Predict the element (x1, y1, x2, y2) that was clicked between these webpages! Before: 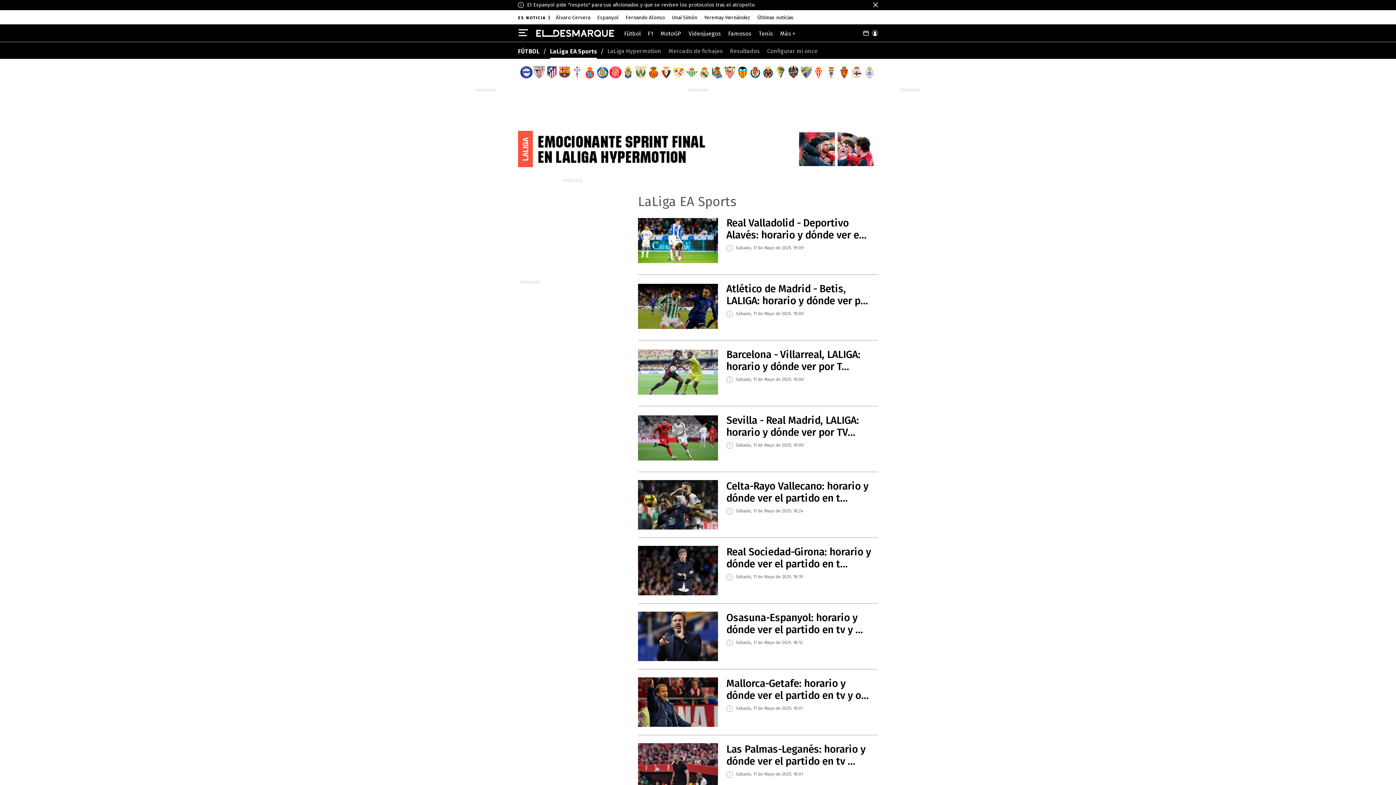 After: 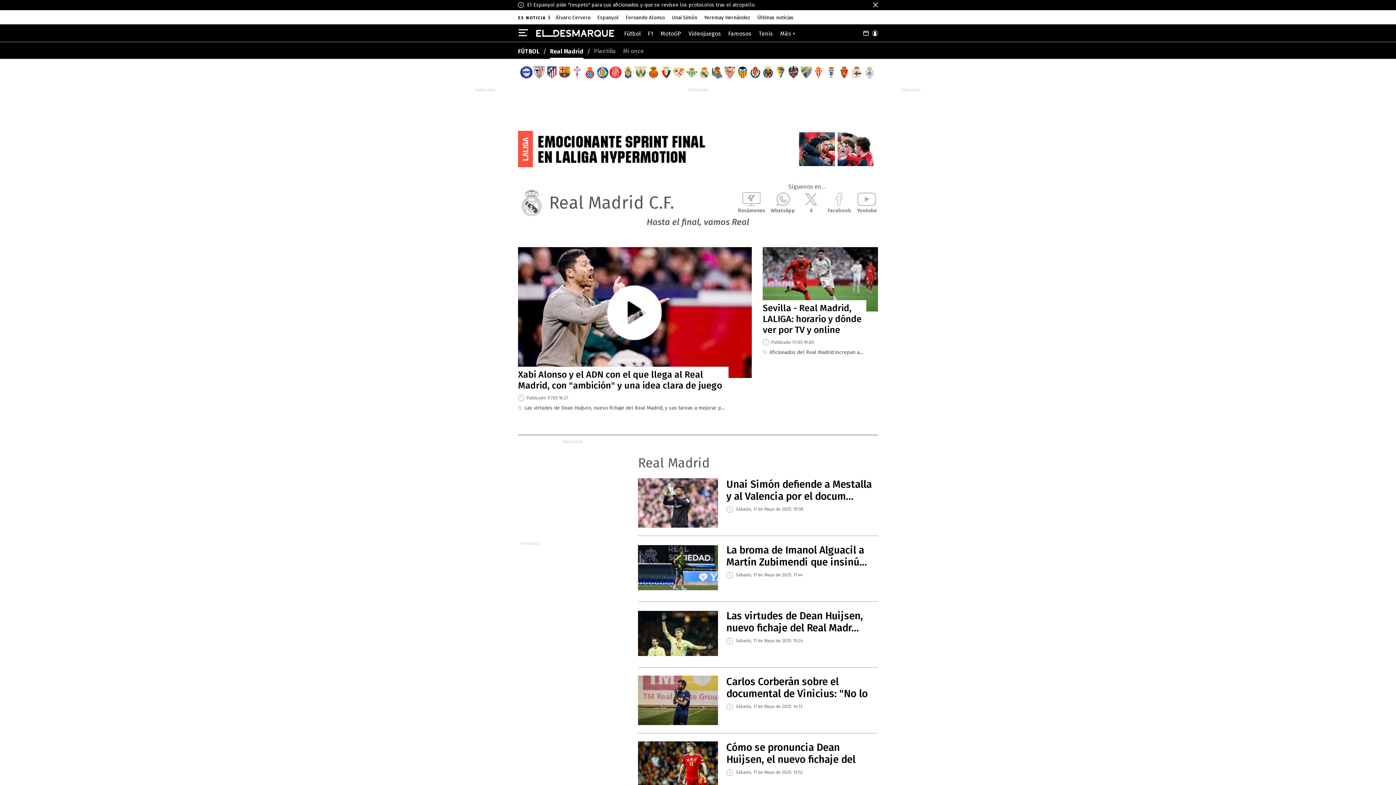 Action: bbox: (698, 66, 710, 78)